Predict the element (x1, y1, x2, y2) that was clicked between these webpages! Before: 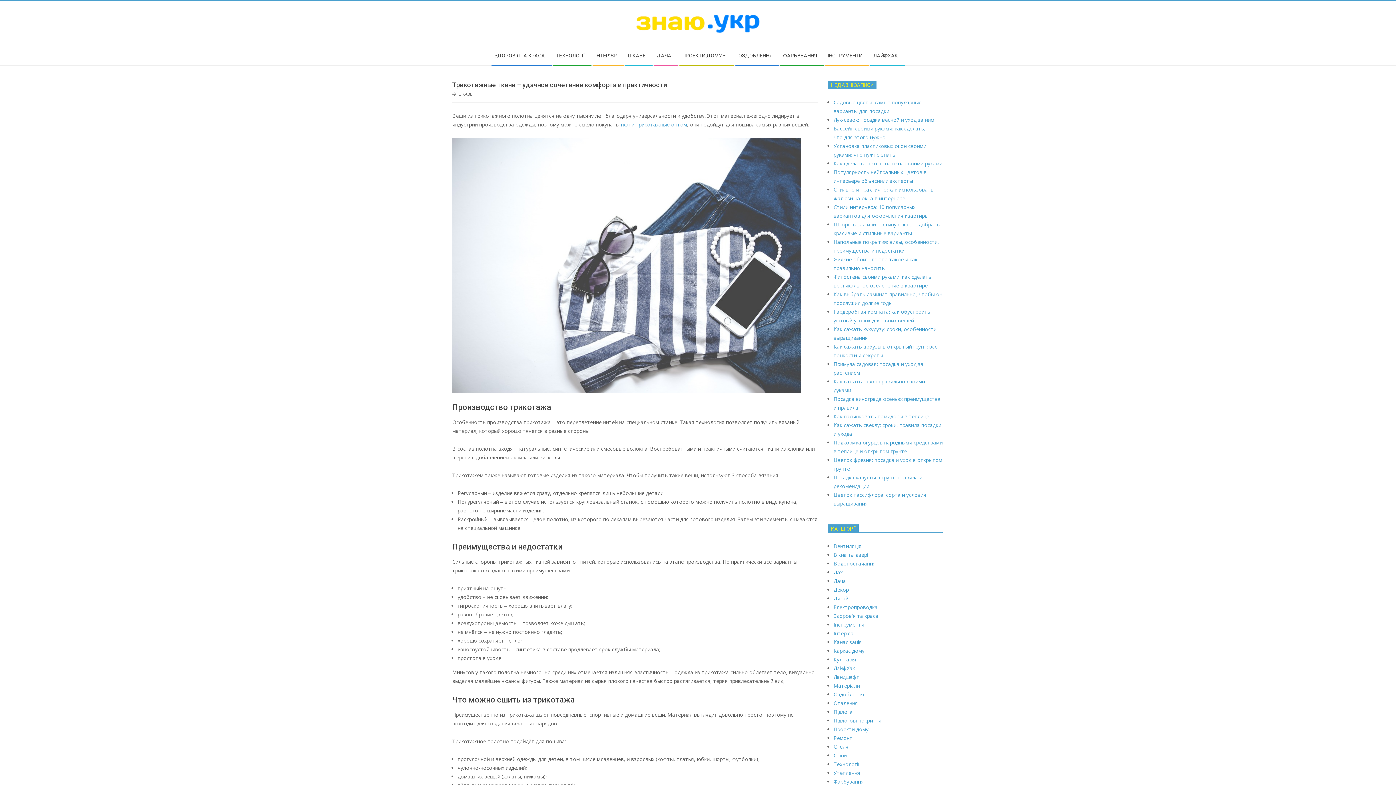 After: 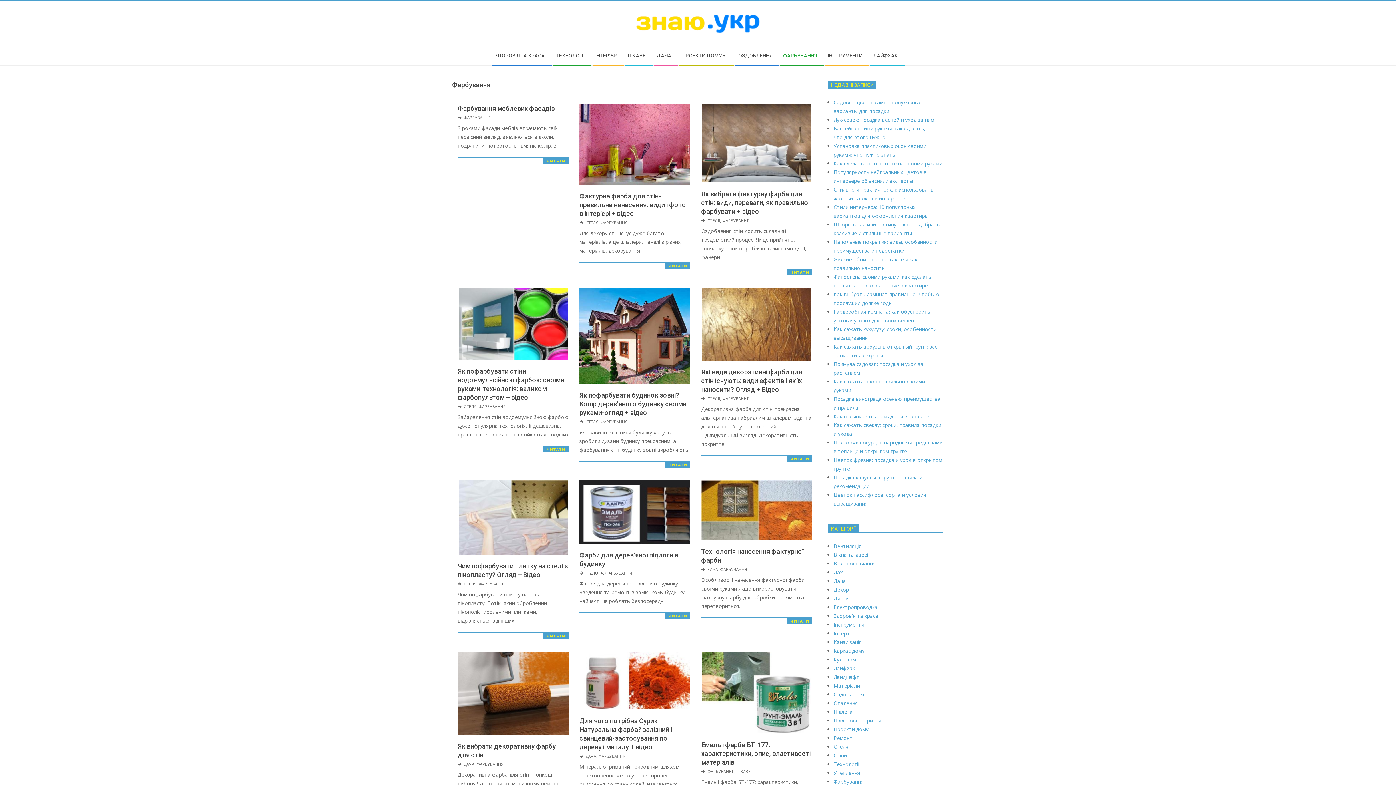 Action: bbox: (779, 47, 824, 65) label: ФАРБУВАННЯ